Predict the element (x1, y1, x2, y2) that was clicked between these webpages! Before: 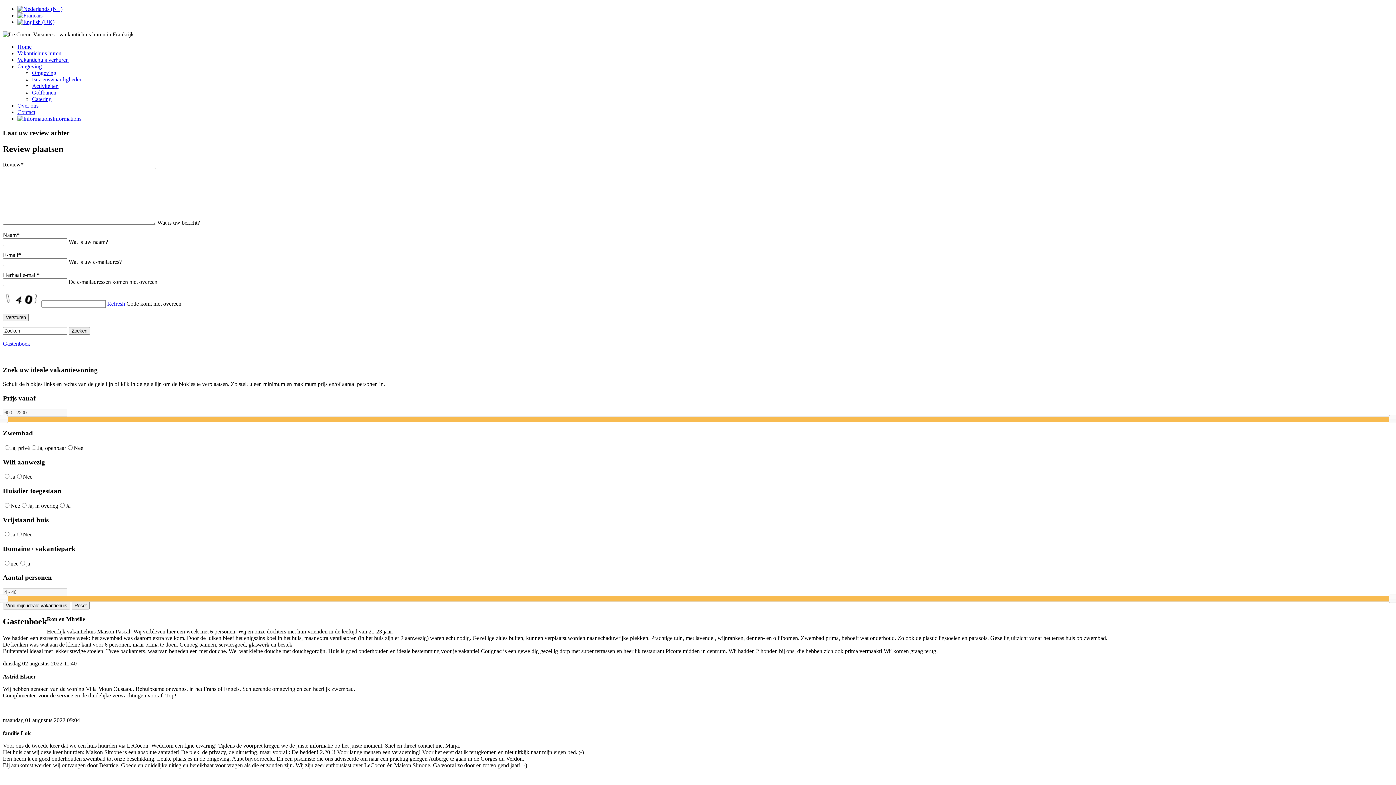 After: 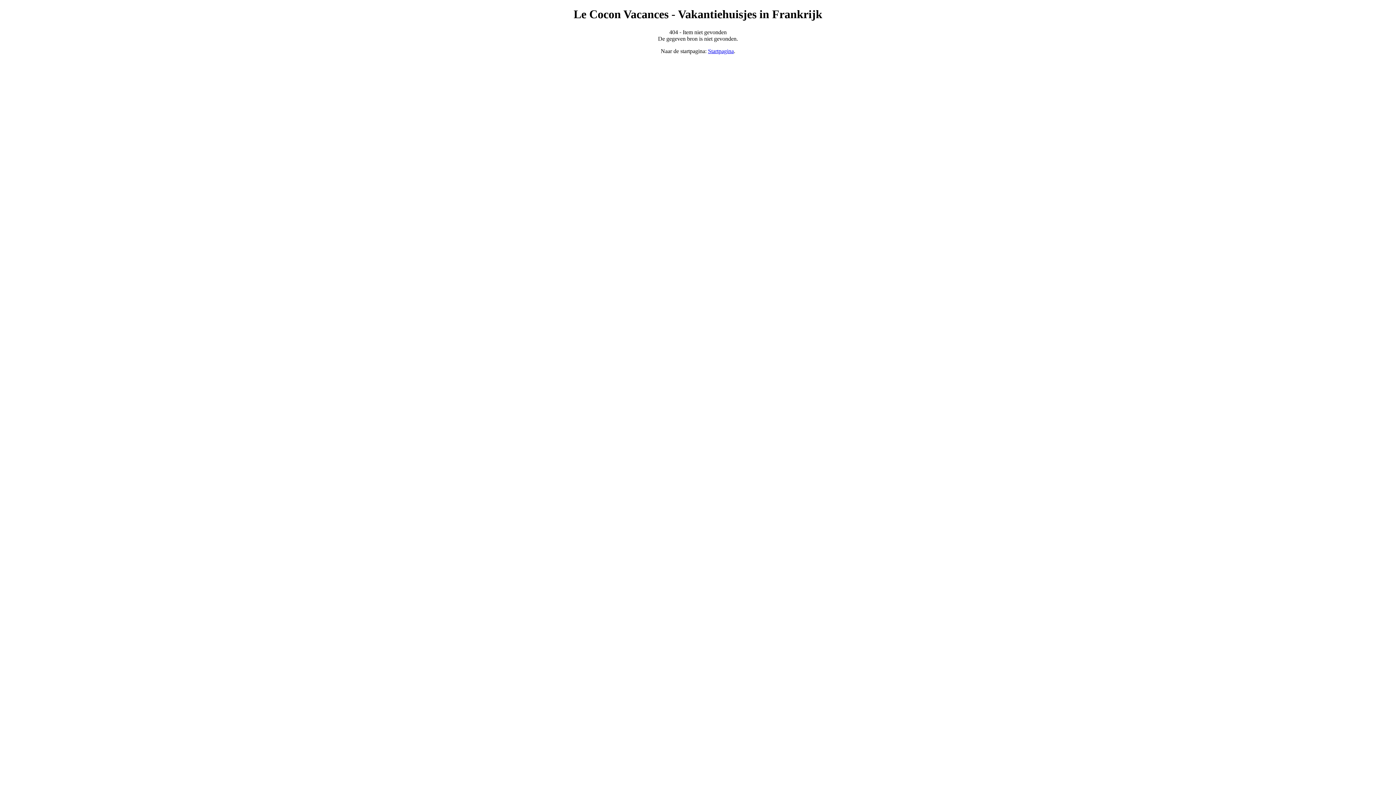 Action: bbox: (17, 115, 81, 121) label: Informations